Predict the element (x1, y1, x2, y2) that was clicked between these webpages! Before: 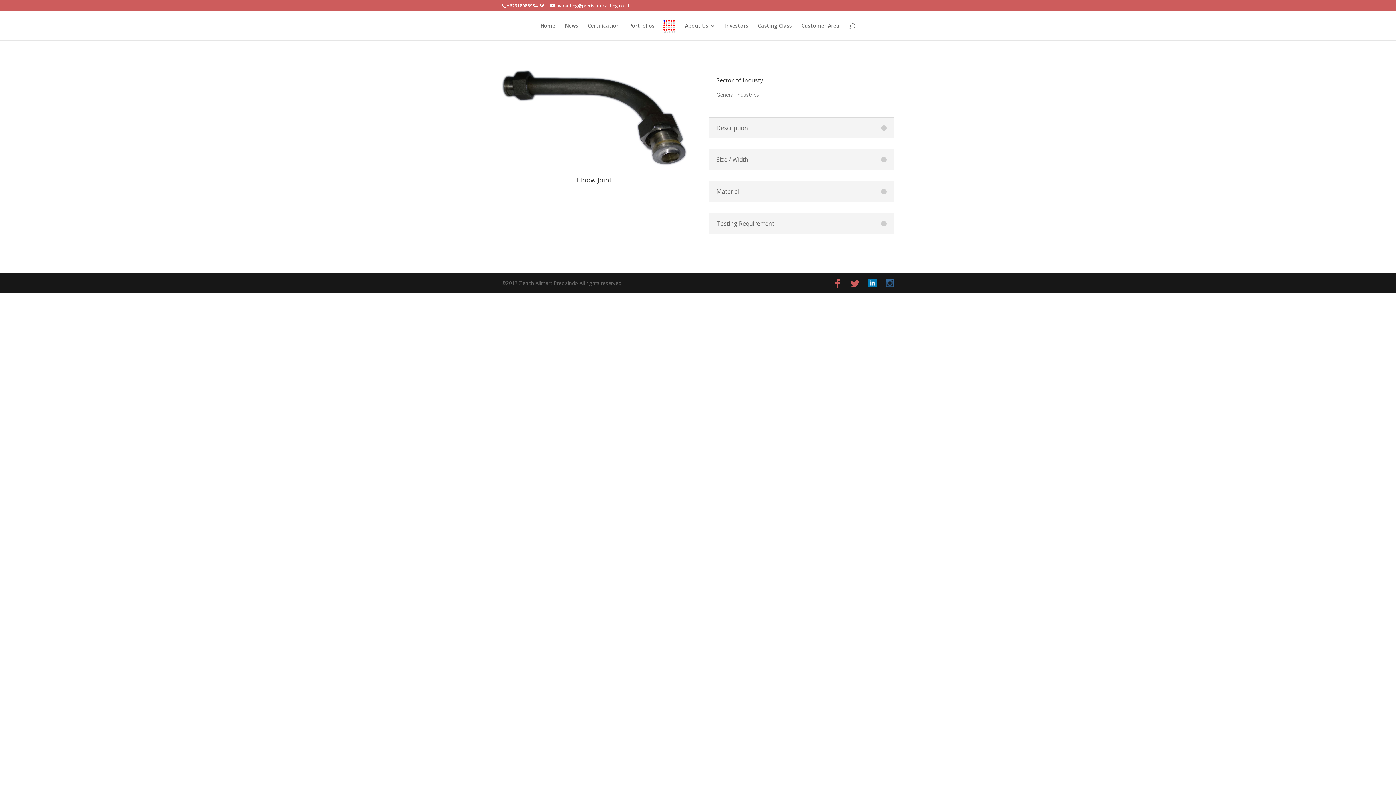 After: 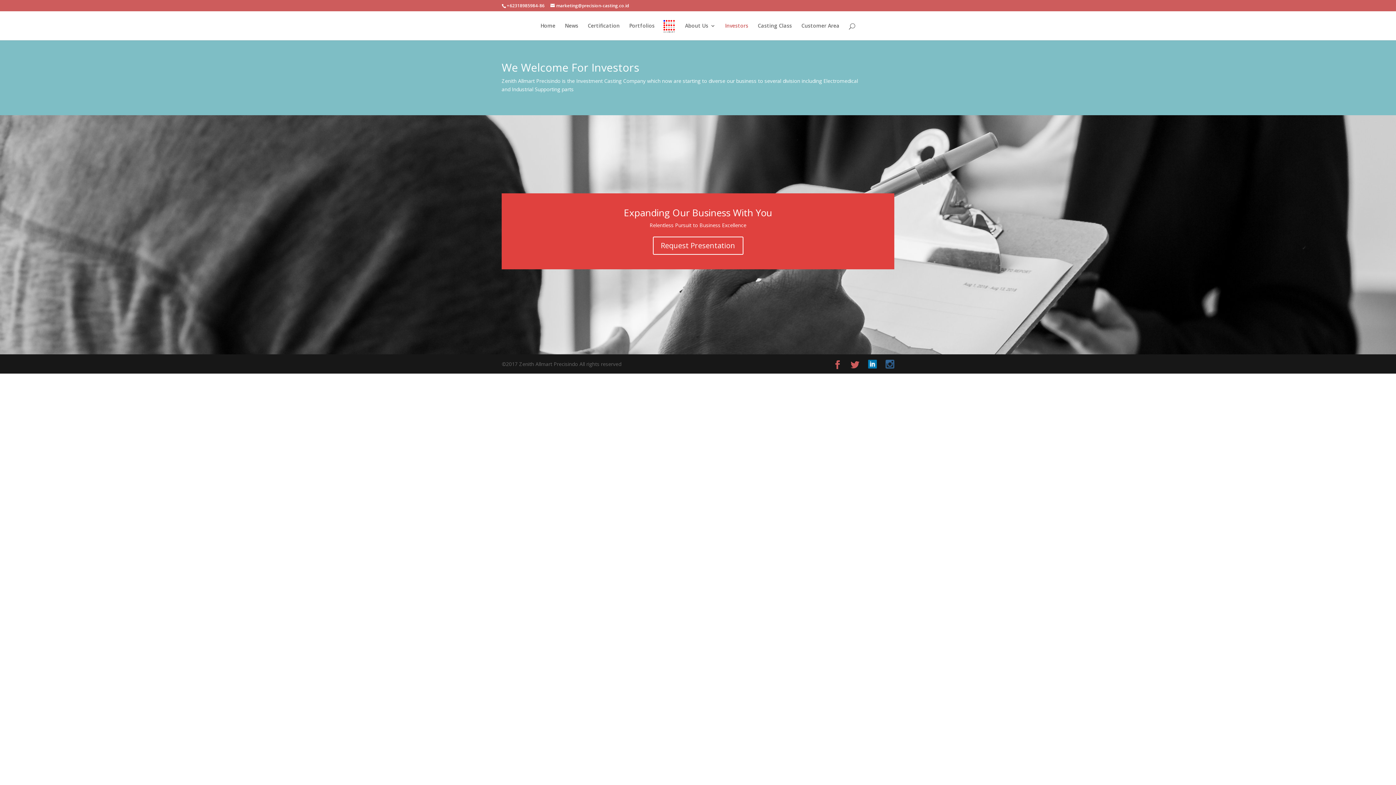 Action: label: Investors bbox: (725, 23, 748, 40)